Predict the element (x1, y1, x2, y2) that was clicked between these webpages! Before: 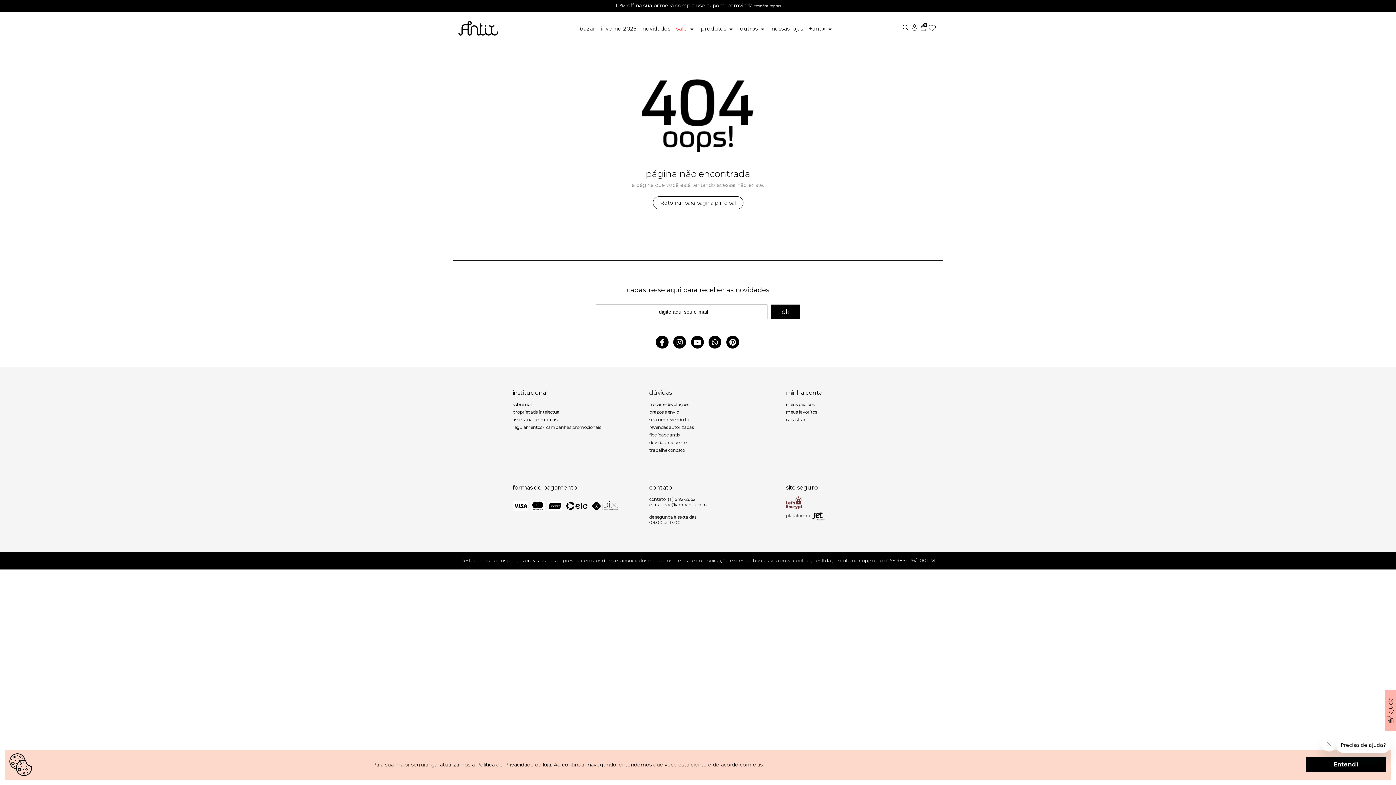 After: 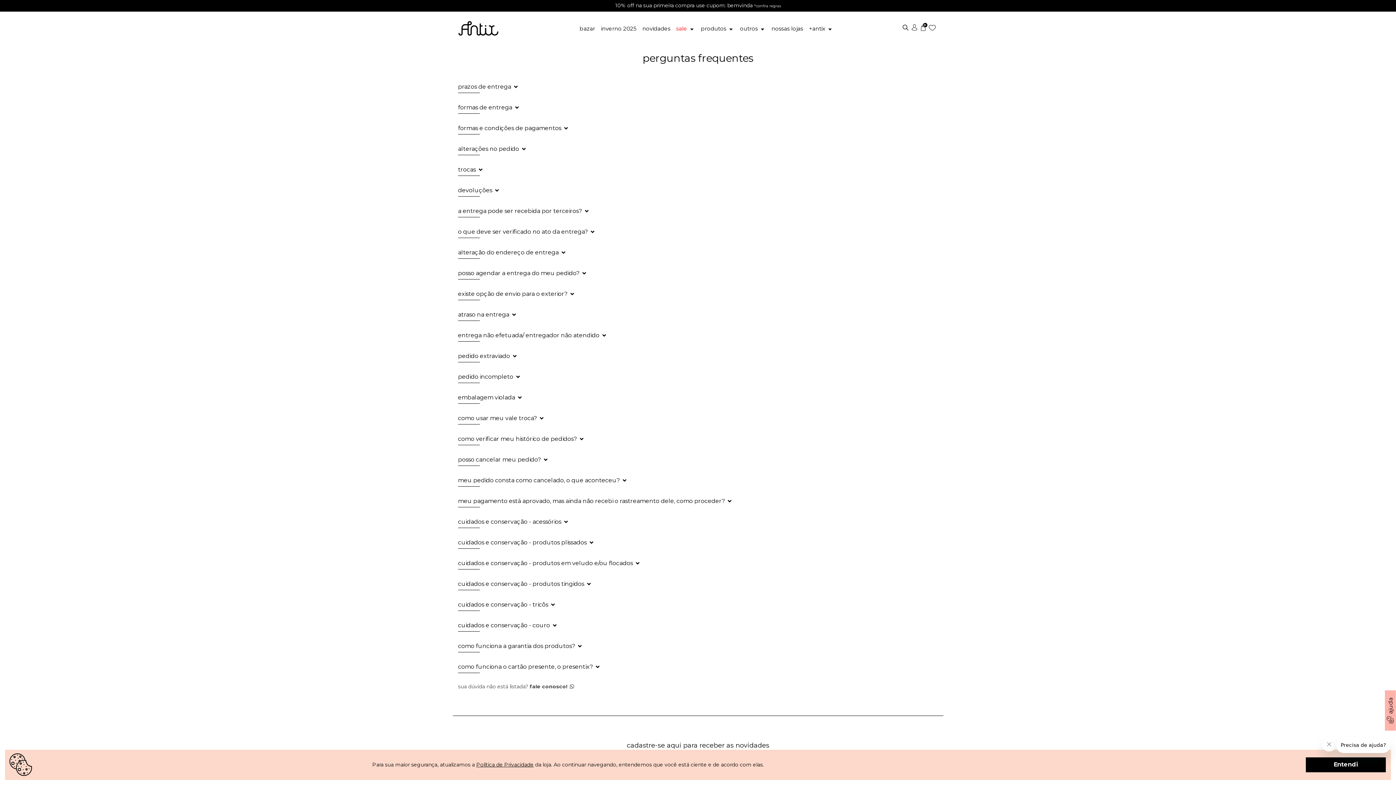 Action: label: dúvidas frequentes bbox: (649, 438, 776, 446)